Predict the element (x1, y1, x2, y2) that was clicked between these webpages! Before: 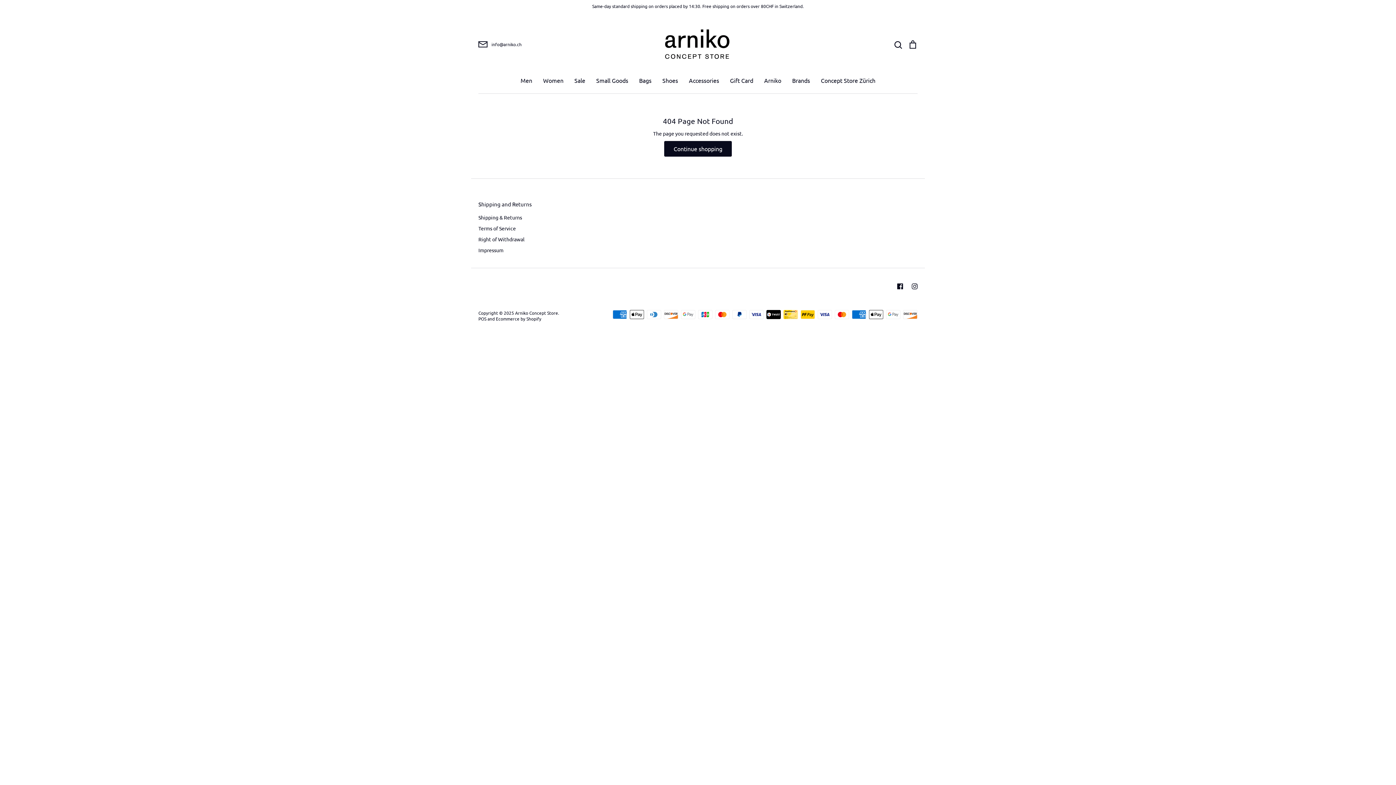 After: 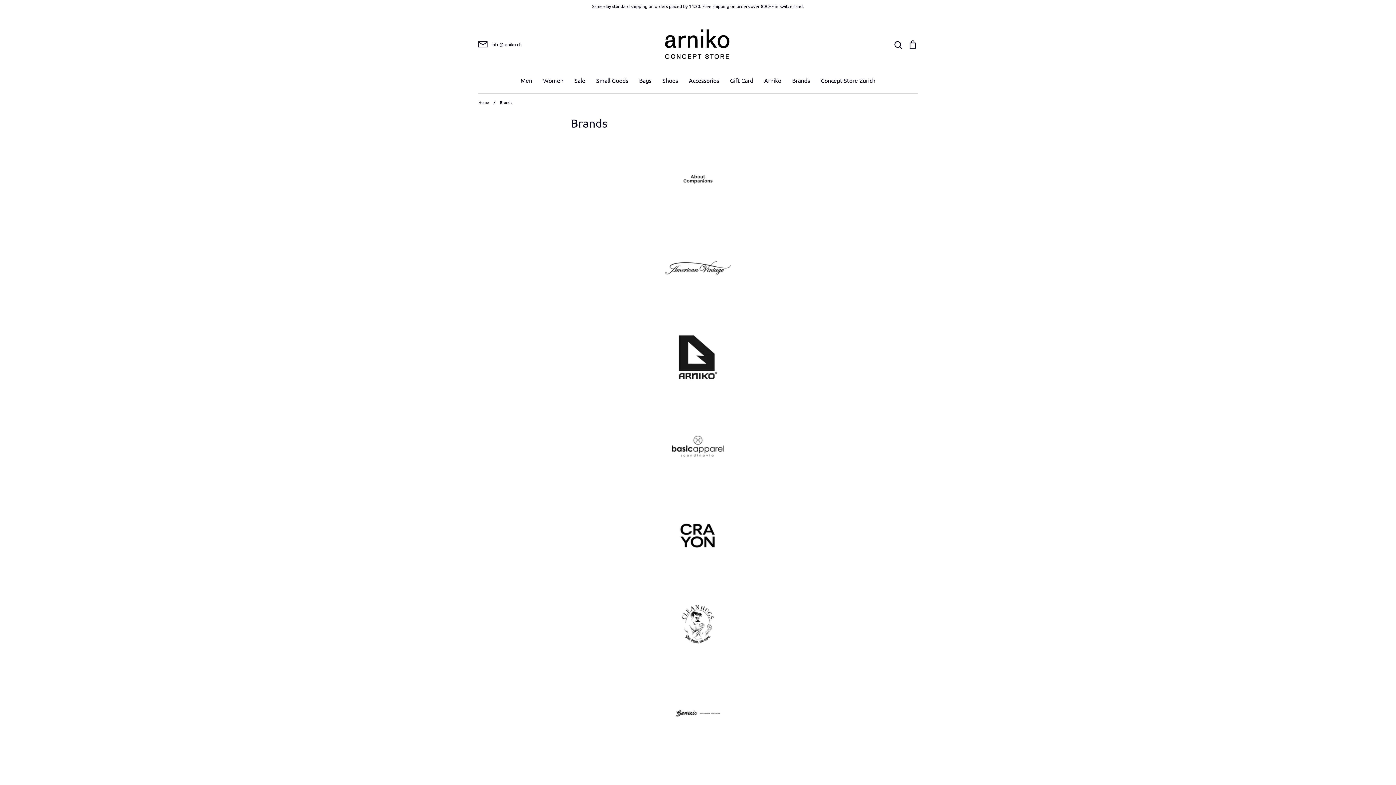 Action: bbox: (792, 76, 810, 83) label: Brands